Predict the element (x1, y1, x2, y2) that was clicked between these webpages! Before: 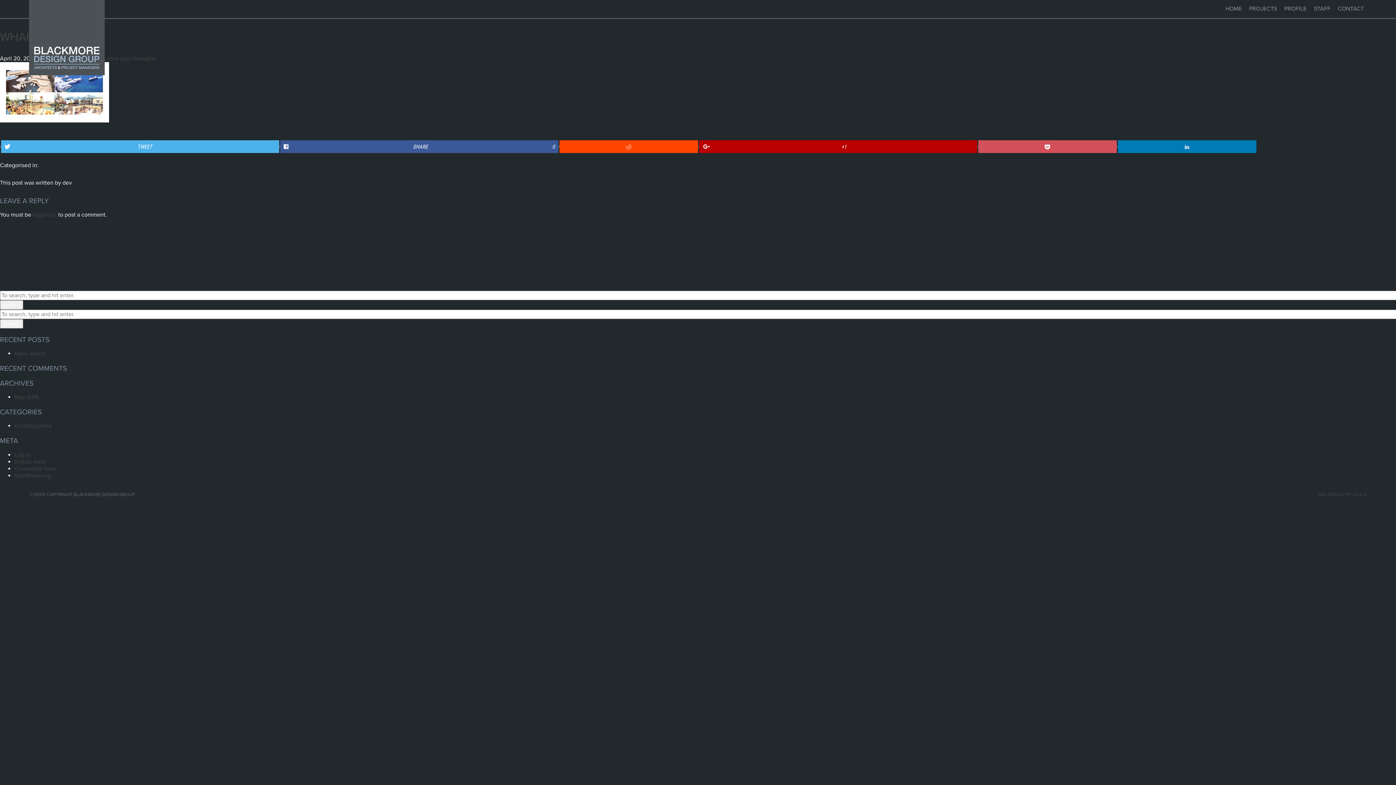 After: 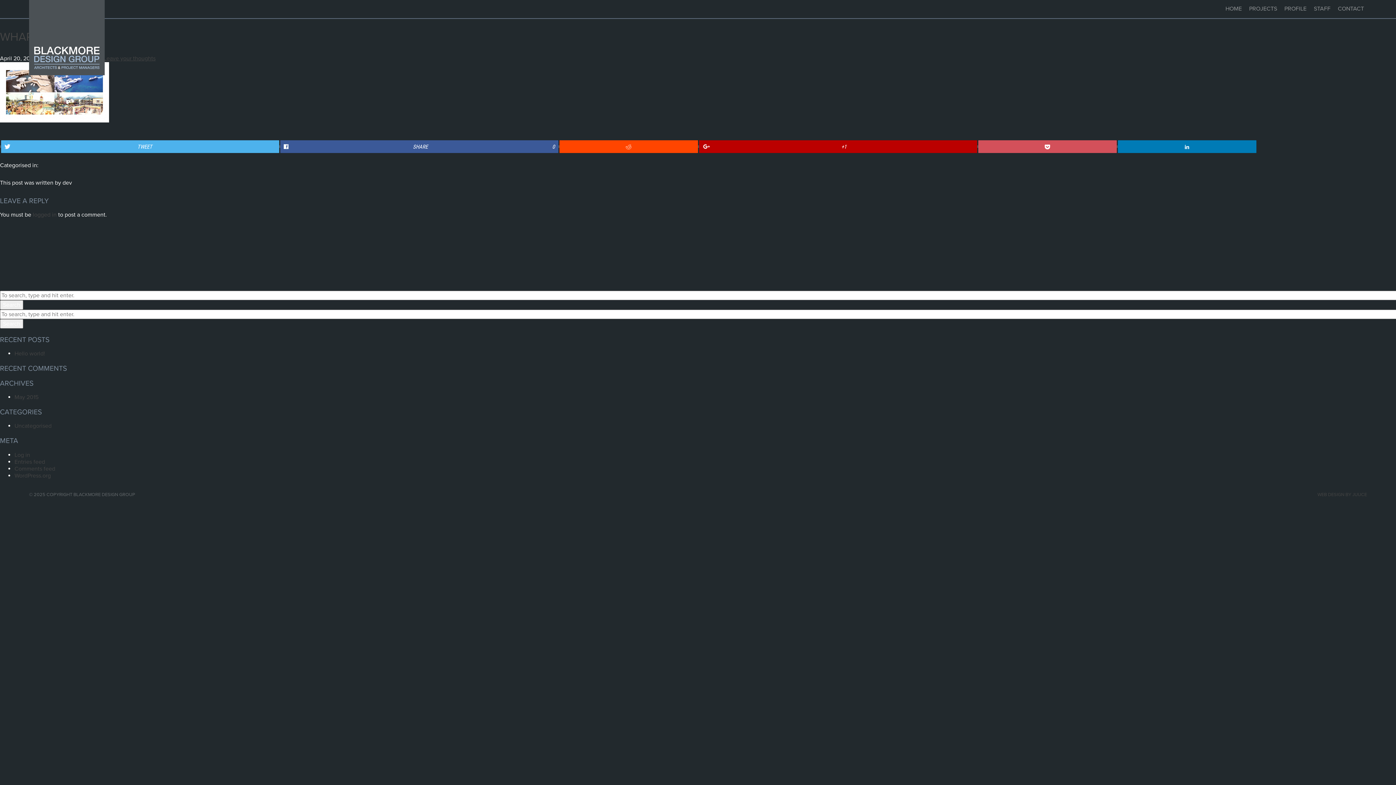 Action: bbox: (103, 55, 155, 62) label: Leave your thoughts